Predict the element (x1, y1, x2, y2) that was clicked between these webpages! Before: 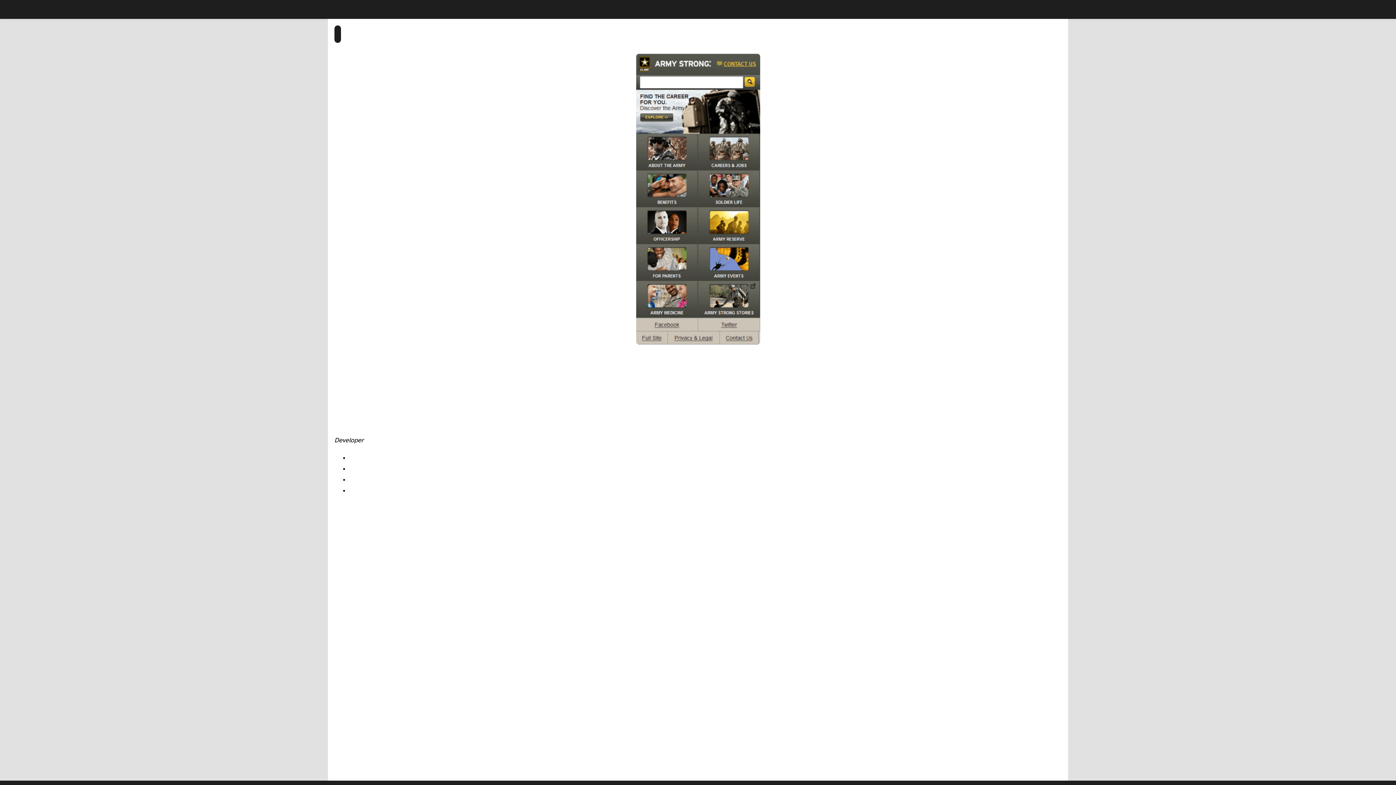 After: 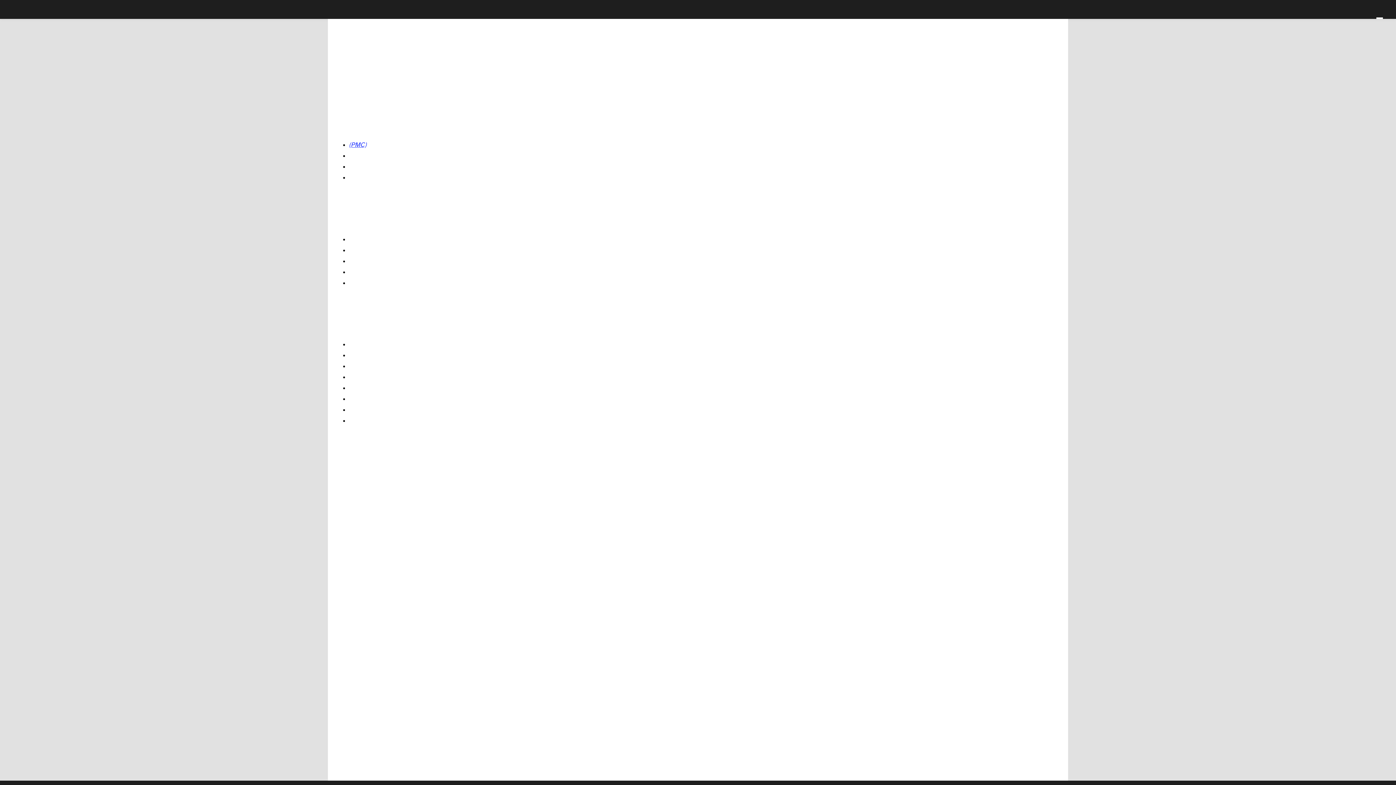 Action: label: Projects bbox: (1376, 0, 1383, 18)